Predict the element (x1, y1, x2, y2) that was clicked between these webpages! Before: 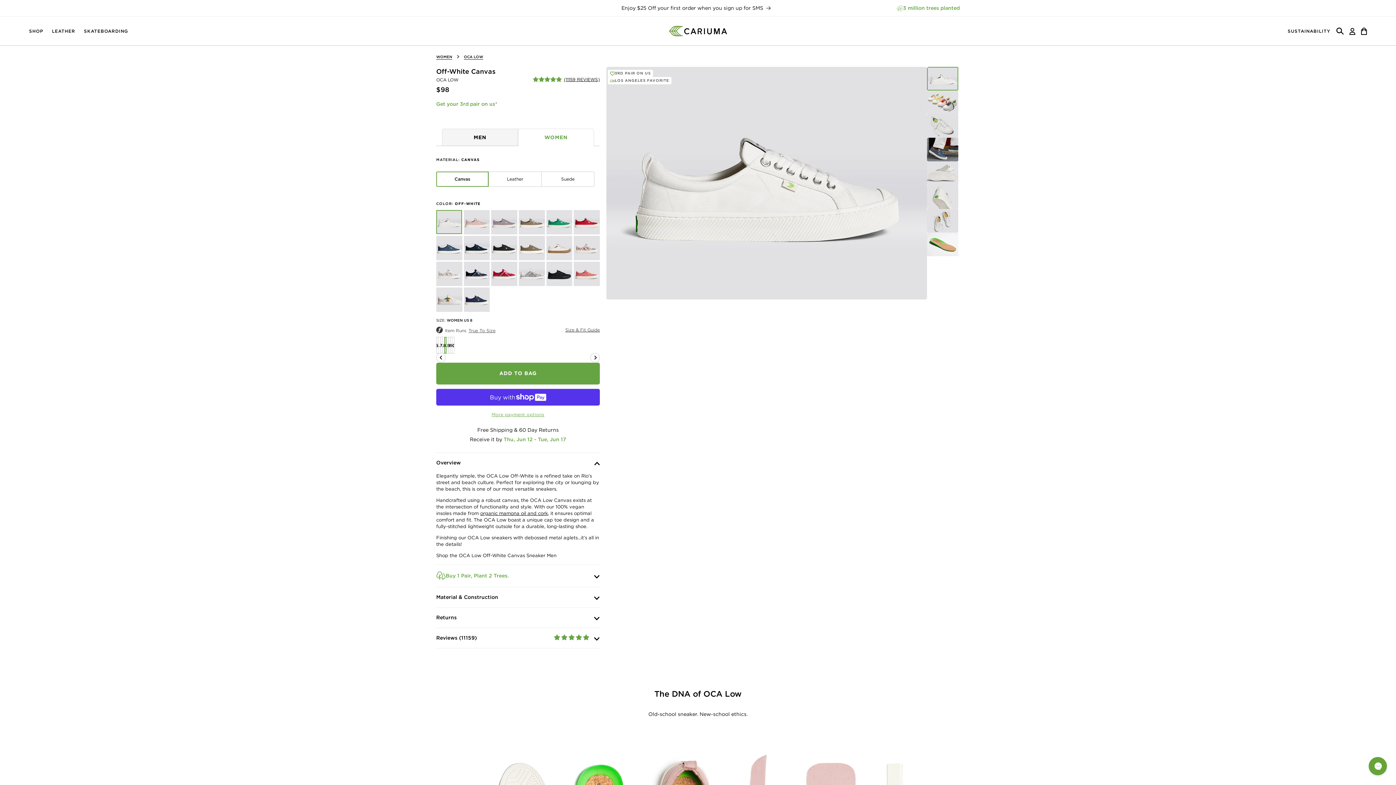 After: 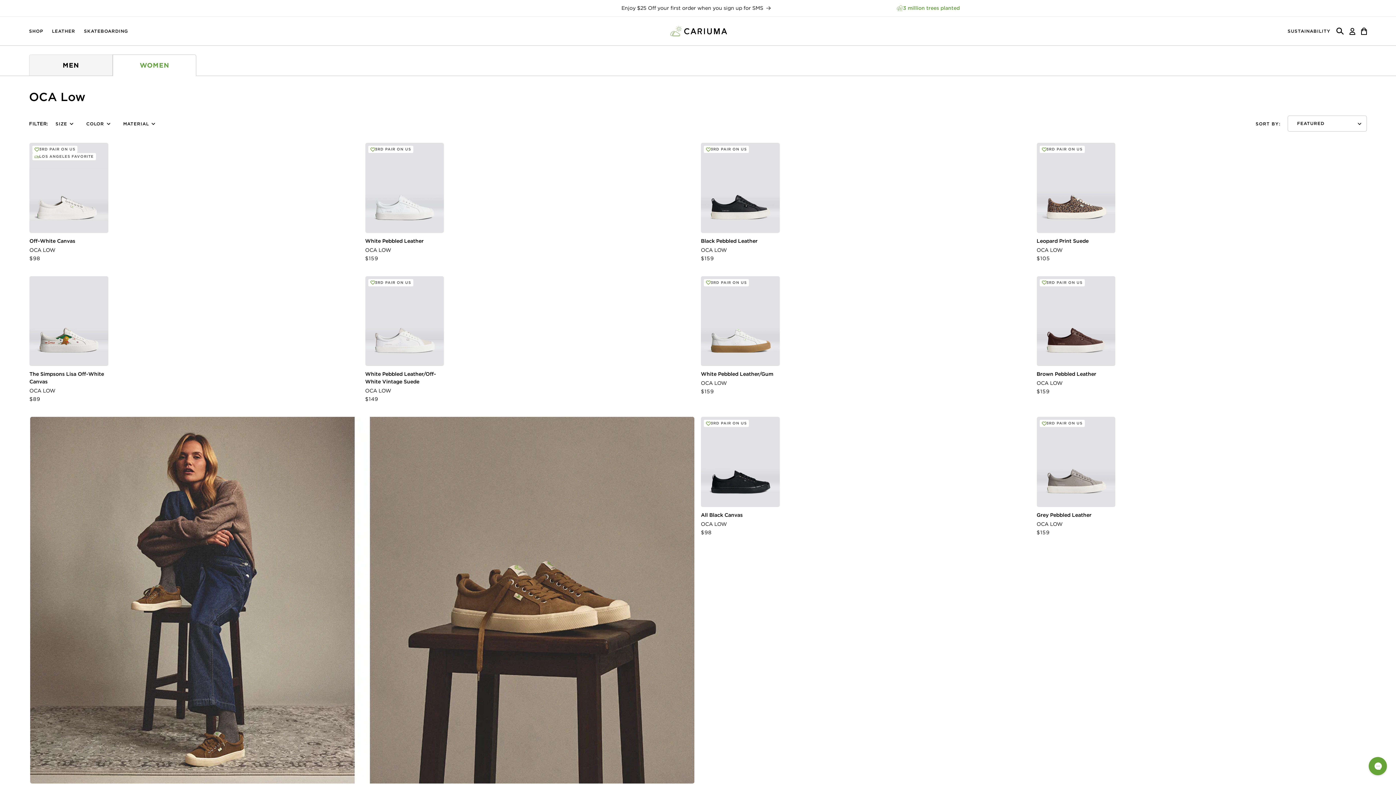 Action: label: OCA LOW bbox: (464, 54, 483, 59)